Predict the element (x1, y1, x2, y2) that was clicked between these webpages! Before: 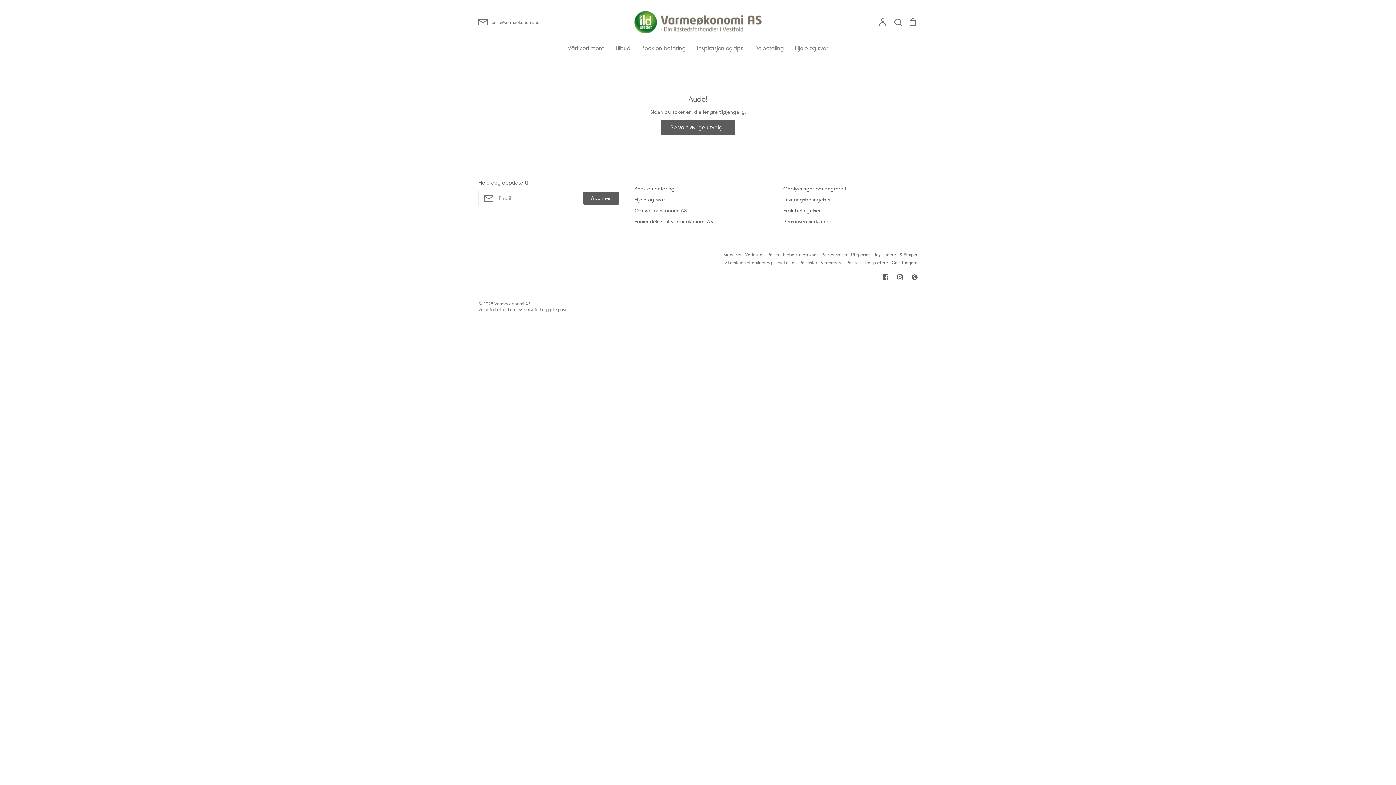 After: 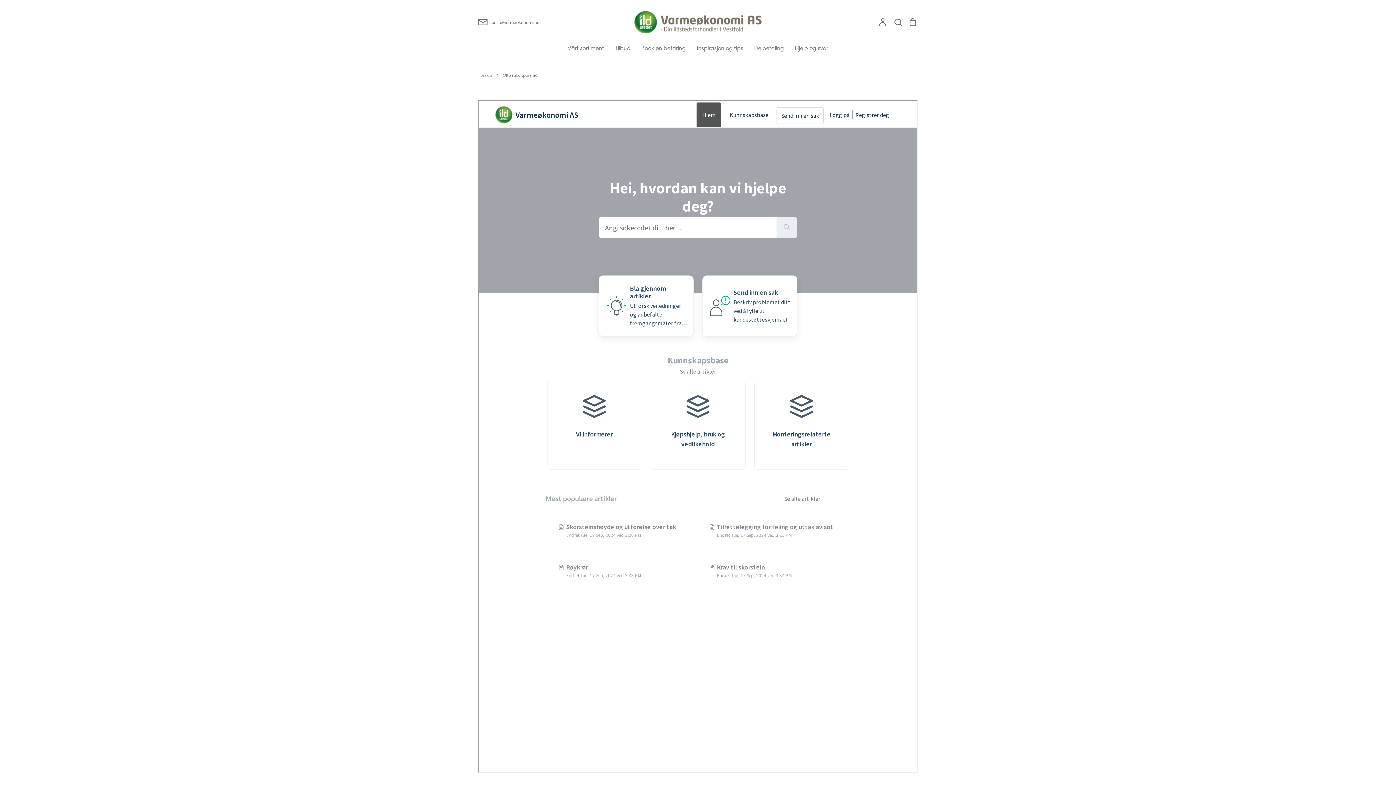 Action: bbox: (795, 44, 828, 51) label: Hjelp og svar